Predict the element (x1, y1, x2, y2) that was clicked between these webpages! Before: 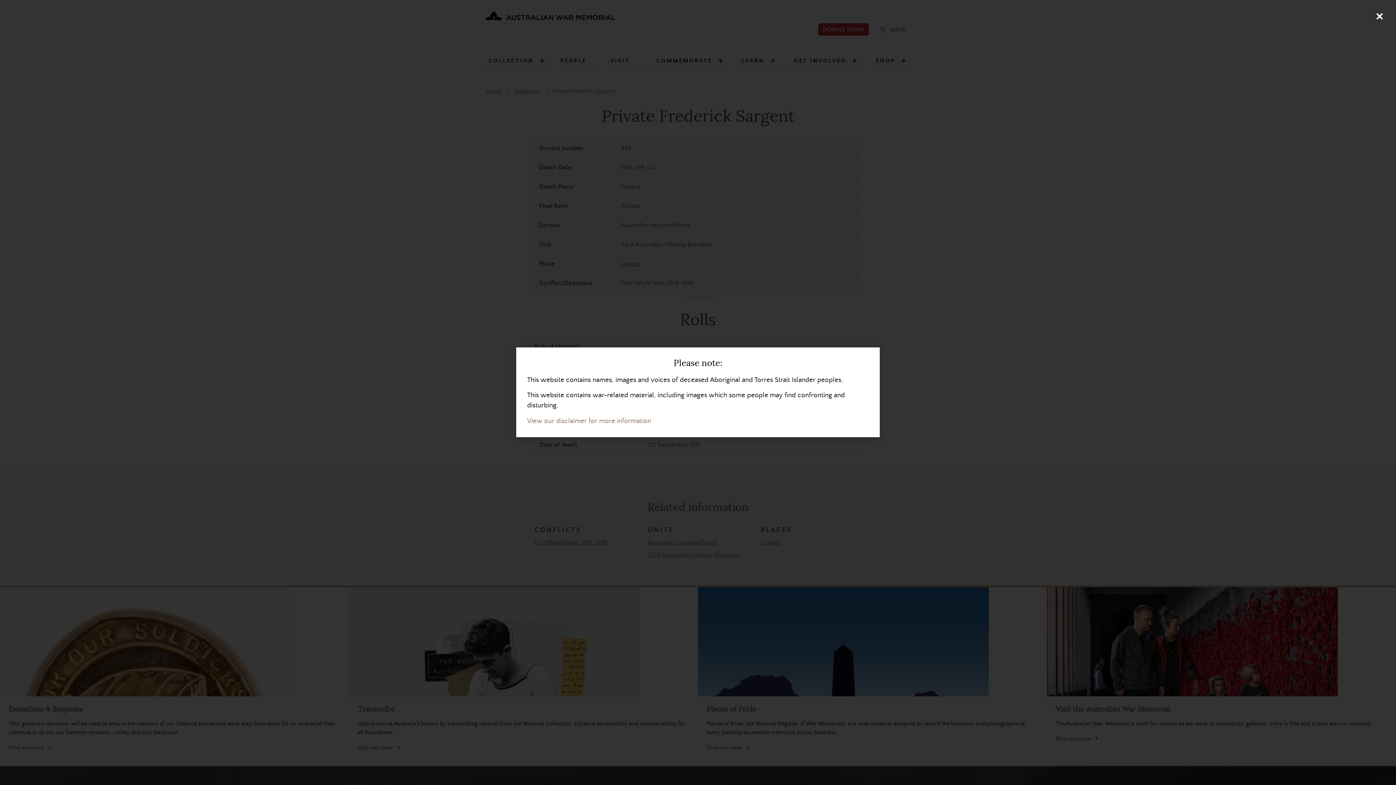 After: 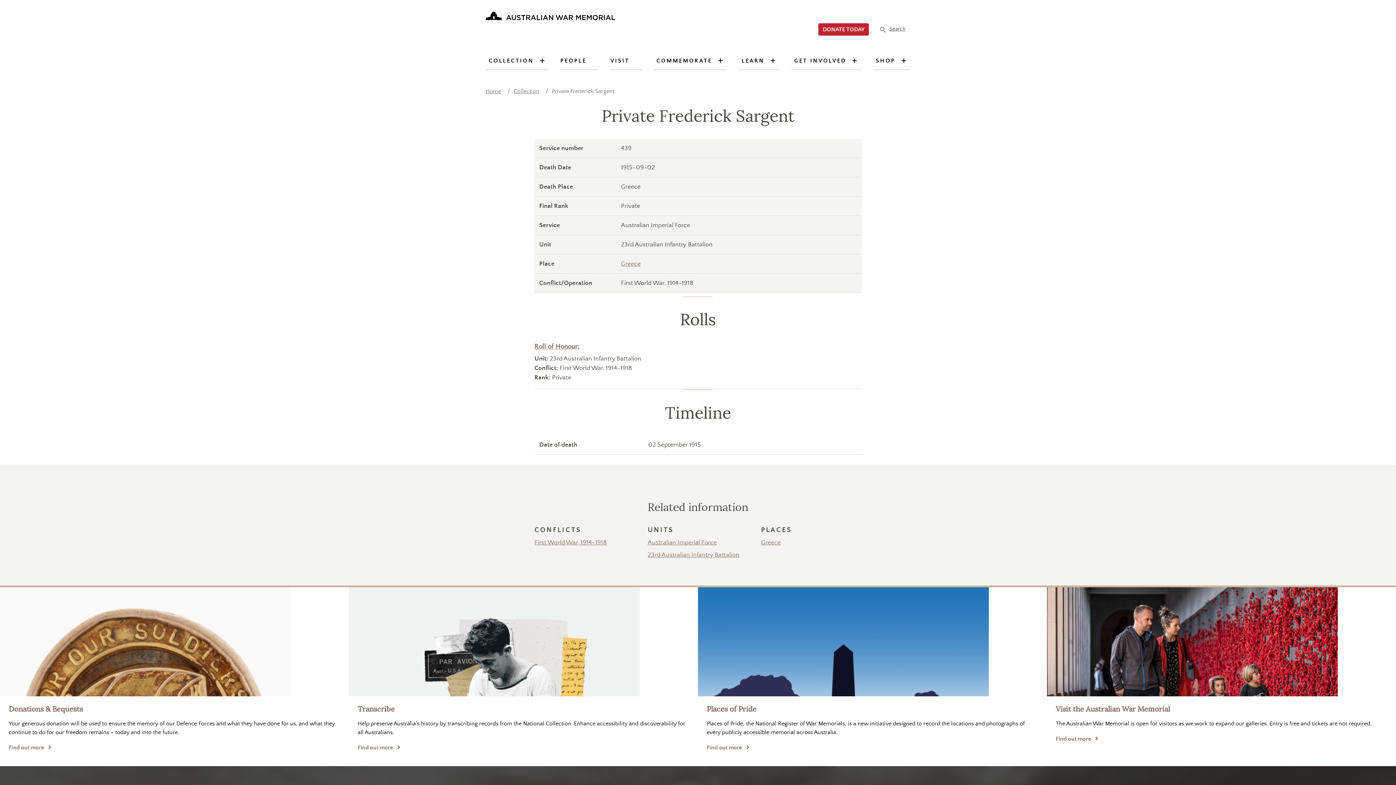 Action: label: Close (Press escape to close) bbox: (1370, 7, 1389, 25)